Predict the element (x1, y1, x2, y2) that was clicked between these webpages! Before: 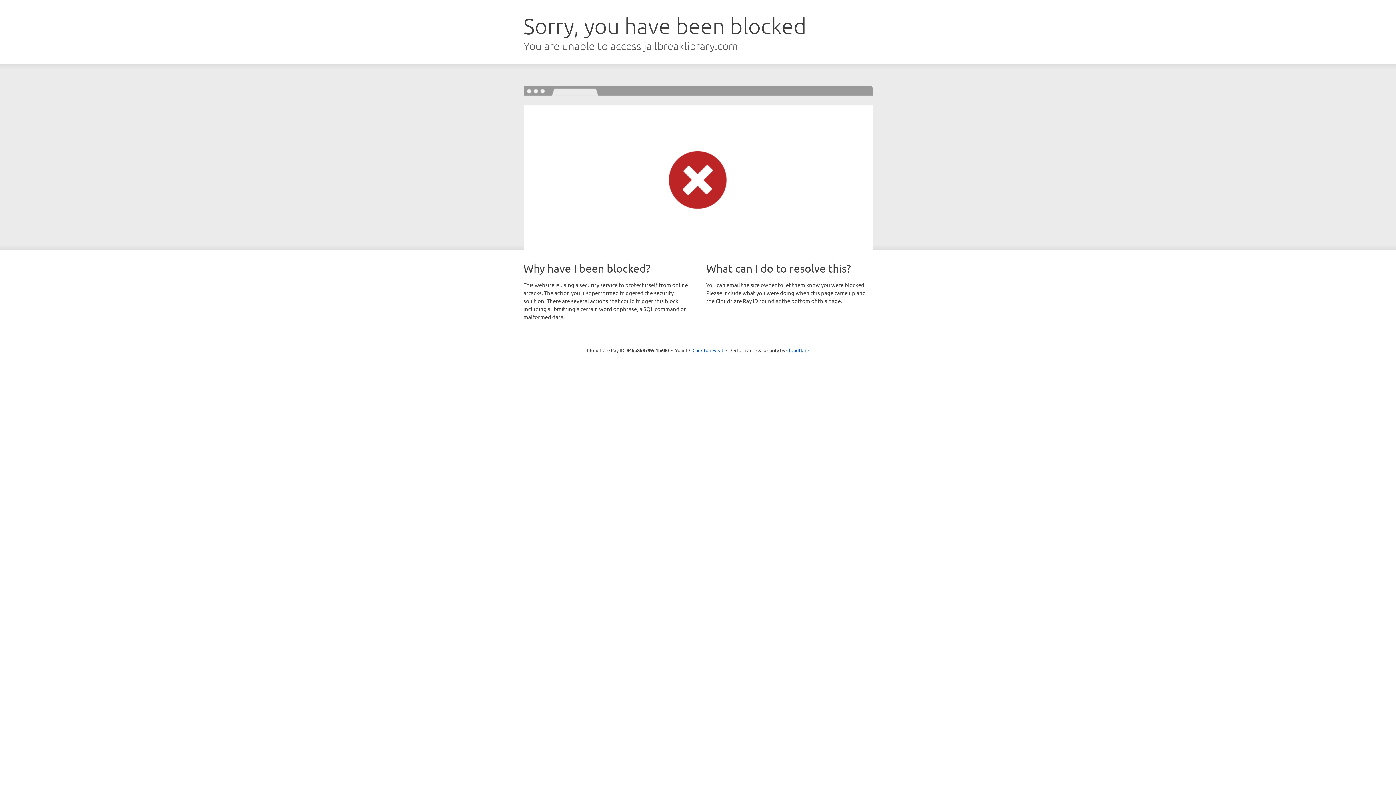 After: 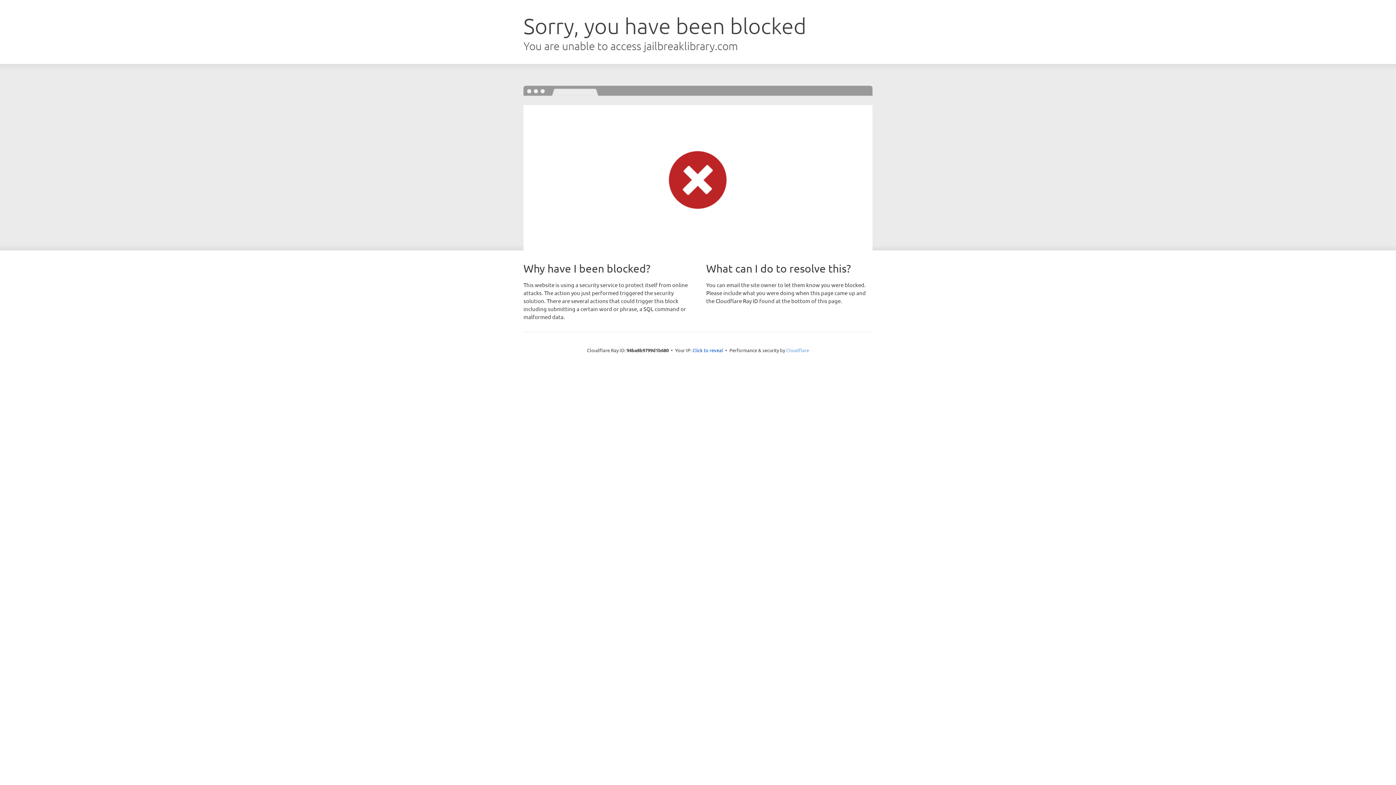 Action: label: Cloudflare bbox: (786, 347, 809, 353)